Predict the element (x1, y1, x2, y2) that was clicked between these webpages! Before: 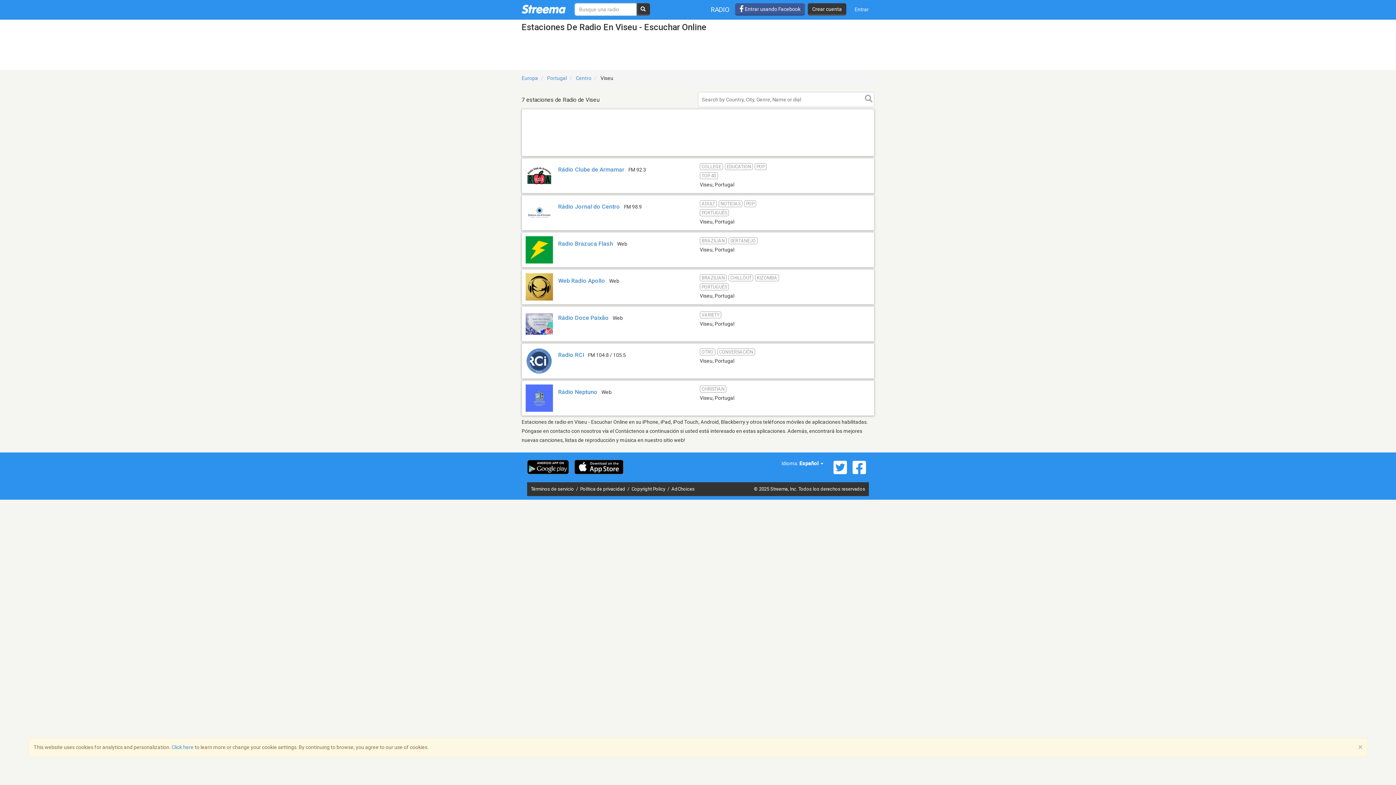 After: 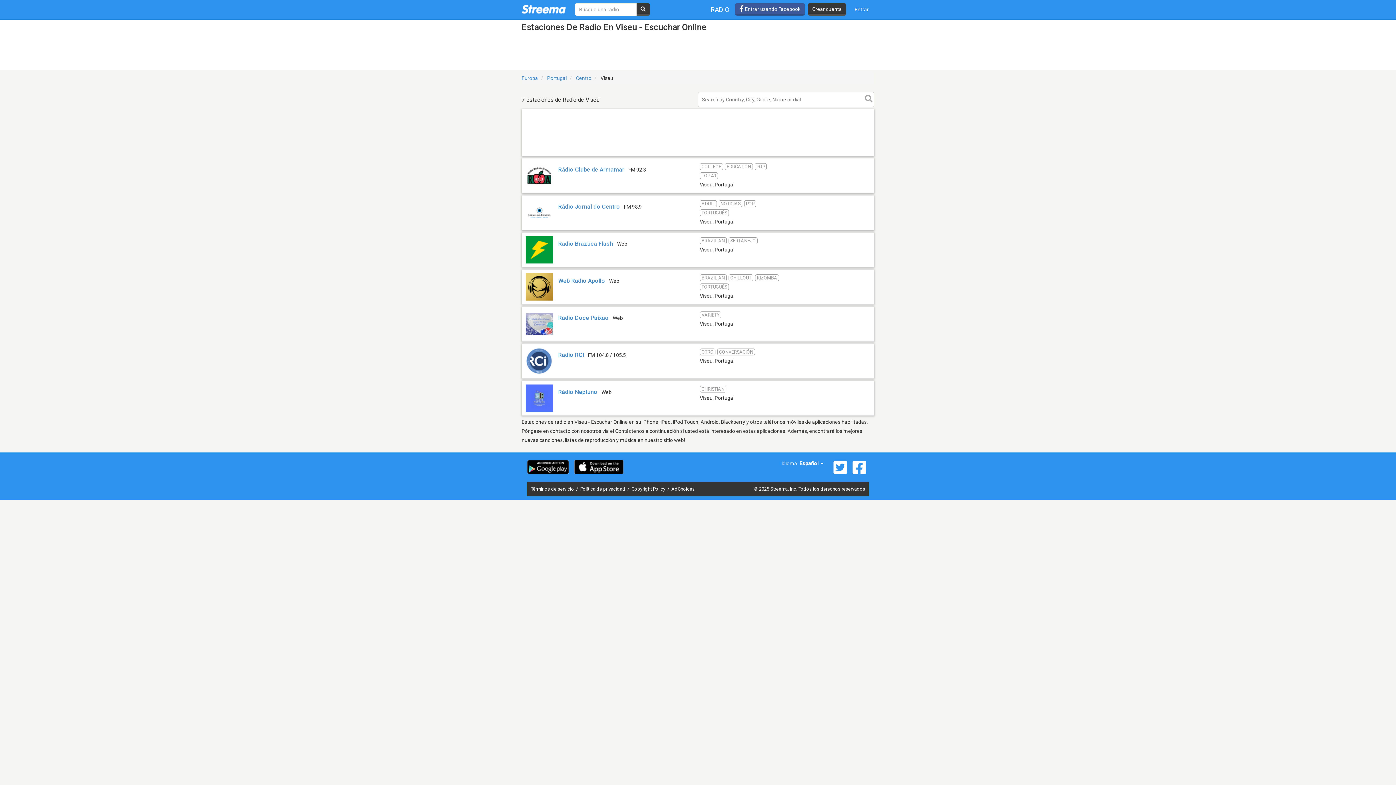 Action: label: × bbox: (1358, 744, 1362, 751)